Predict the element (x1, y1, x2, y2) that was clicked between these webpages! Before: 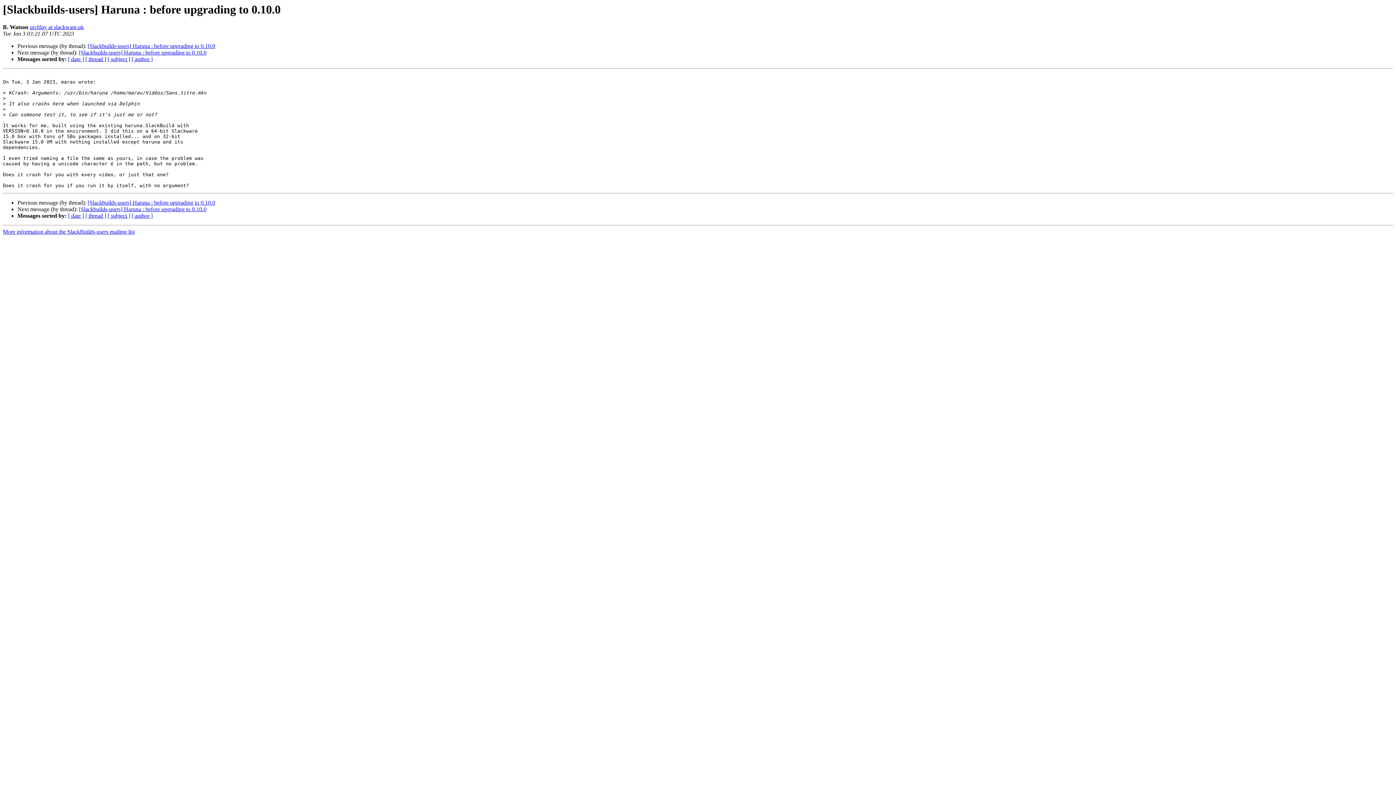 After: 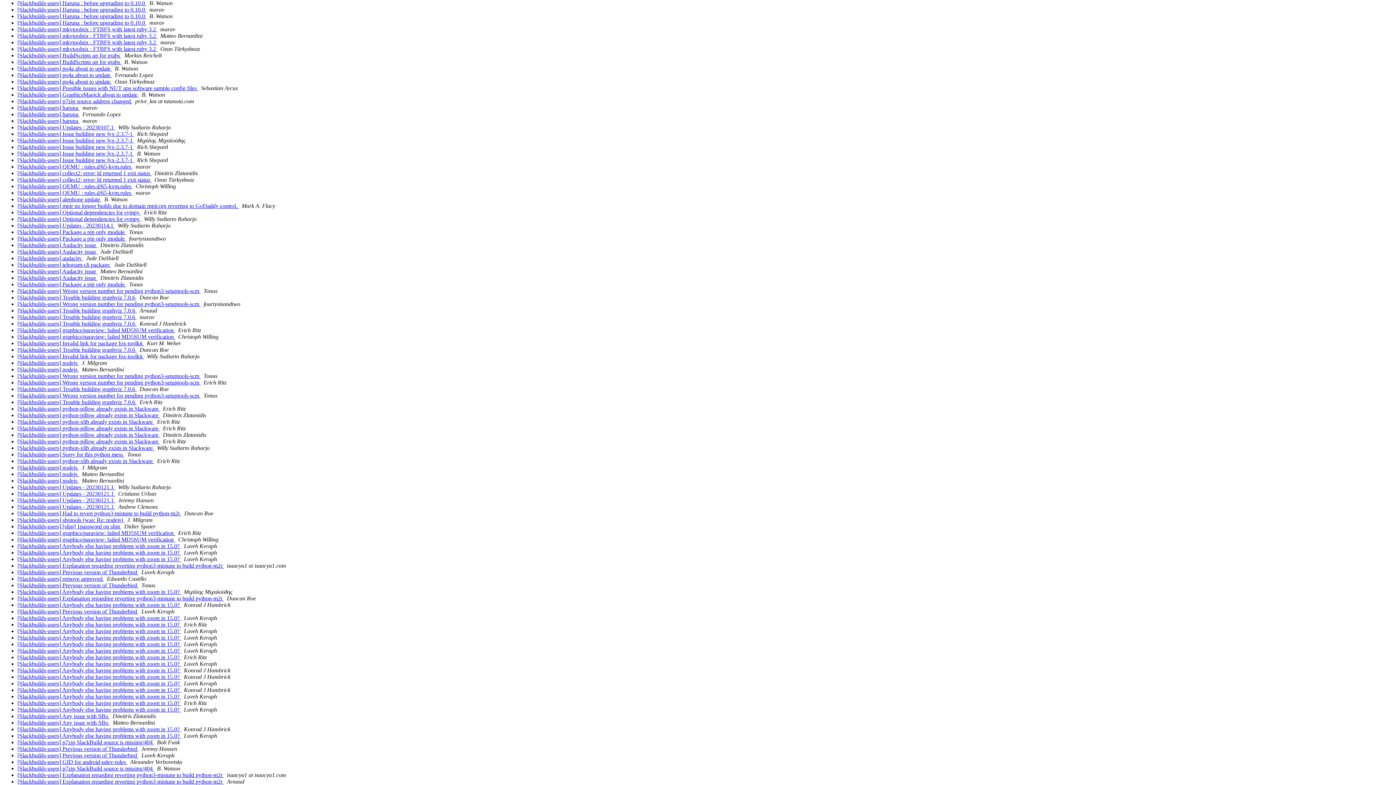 Action: bbox: (68, 56, 84, 62) label: [ date ]